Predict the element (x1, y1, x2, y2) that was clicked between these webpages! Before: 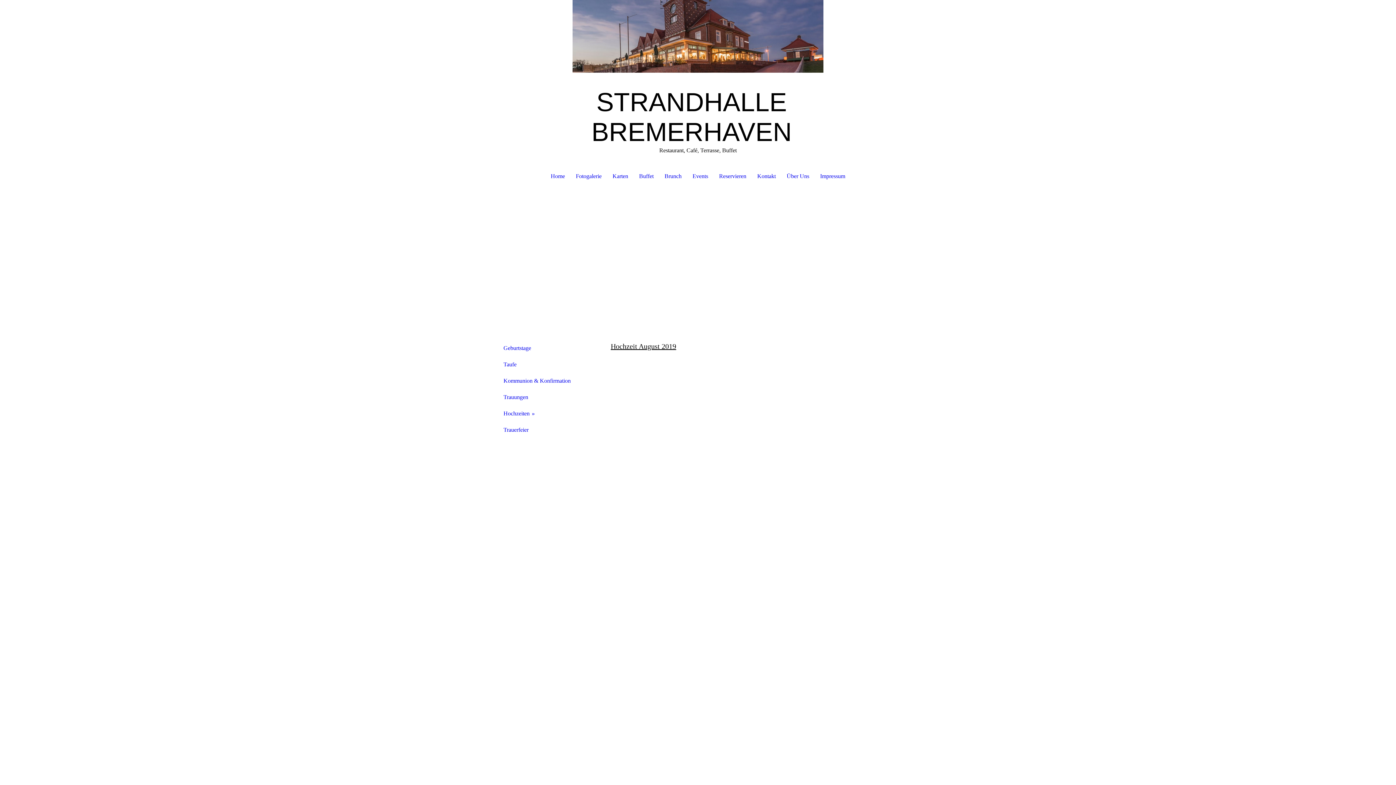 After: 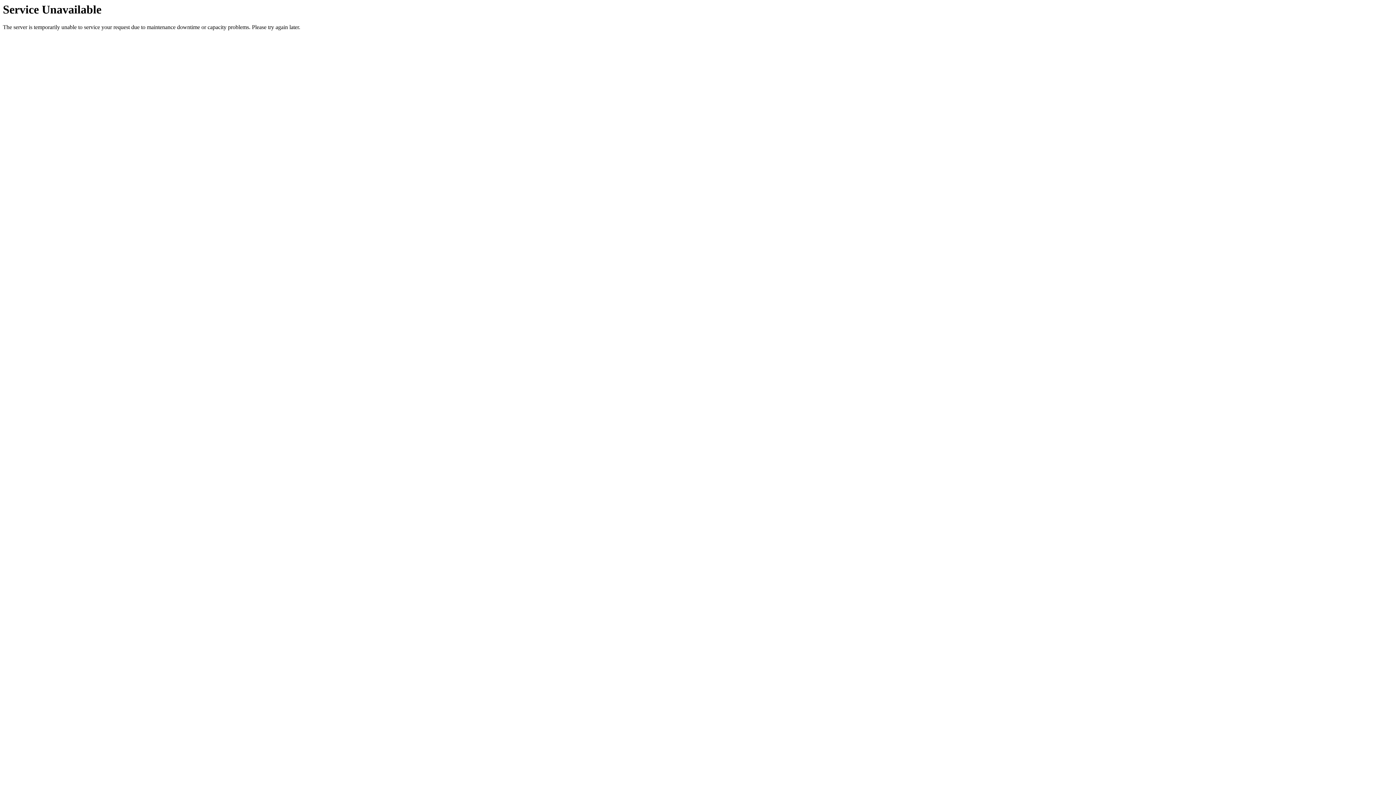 Action: bbox: (687, 168, 713, 184) label: Events